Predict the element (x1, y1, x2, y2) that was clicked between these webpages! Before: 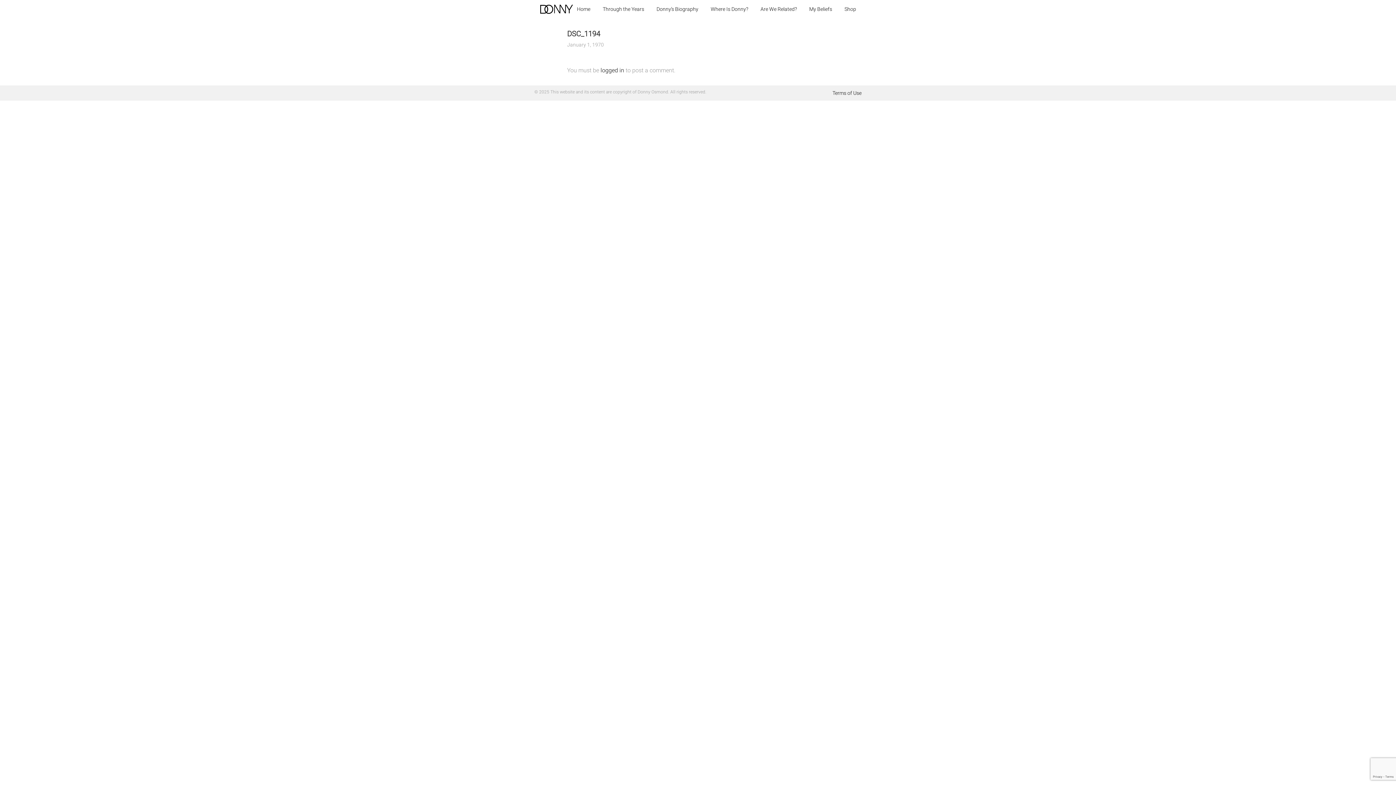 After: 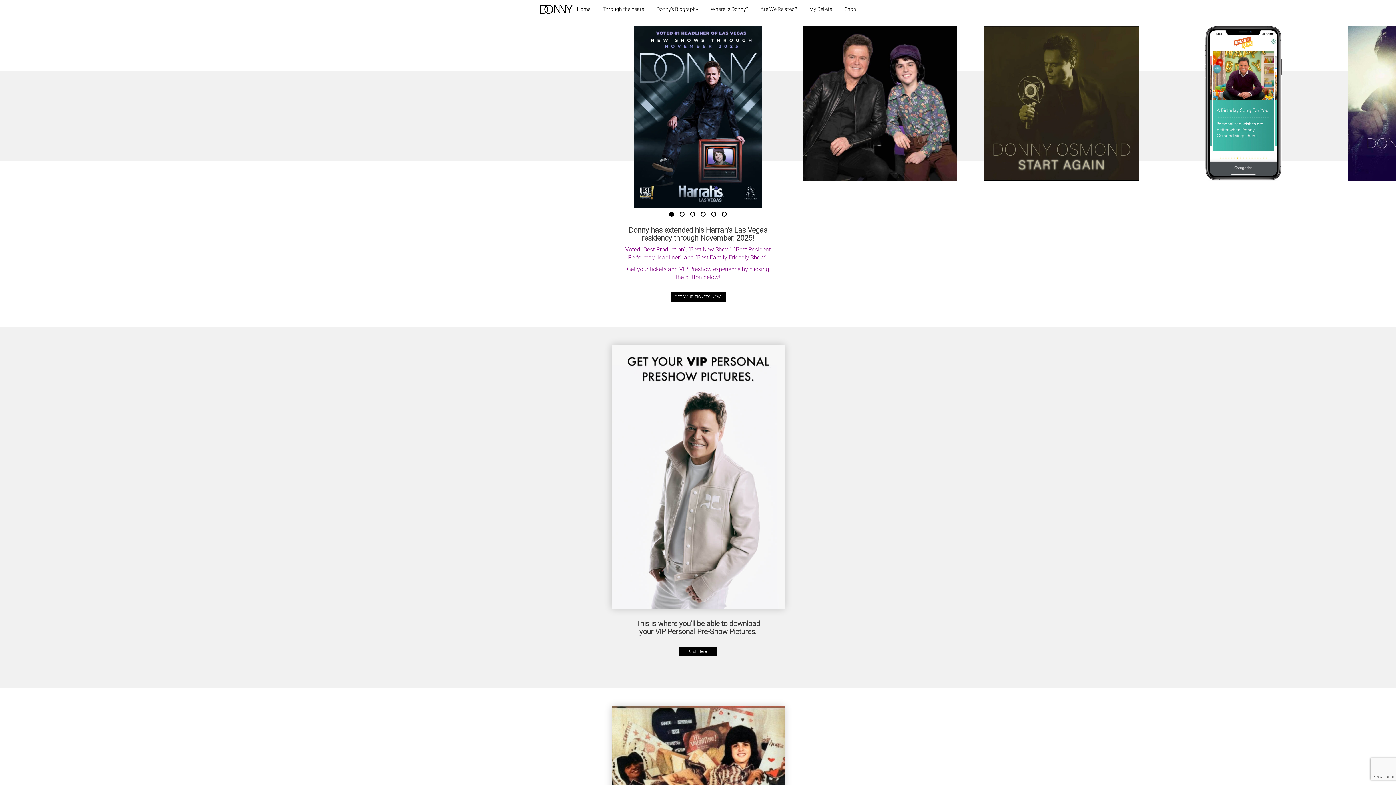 Action: label: Home bbox: (571, 0, 596, 18)